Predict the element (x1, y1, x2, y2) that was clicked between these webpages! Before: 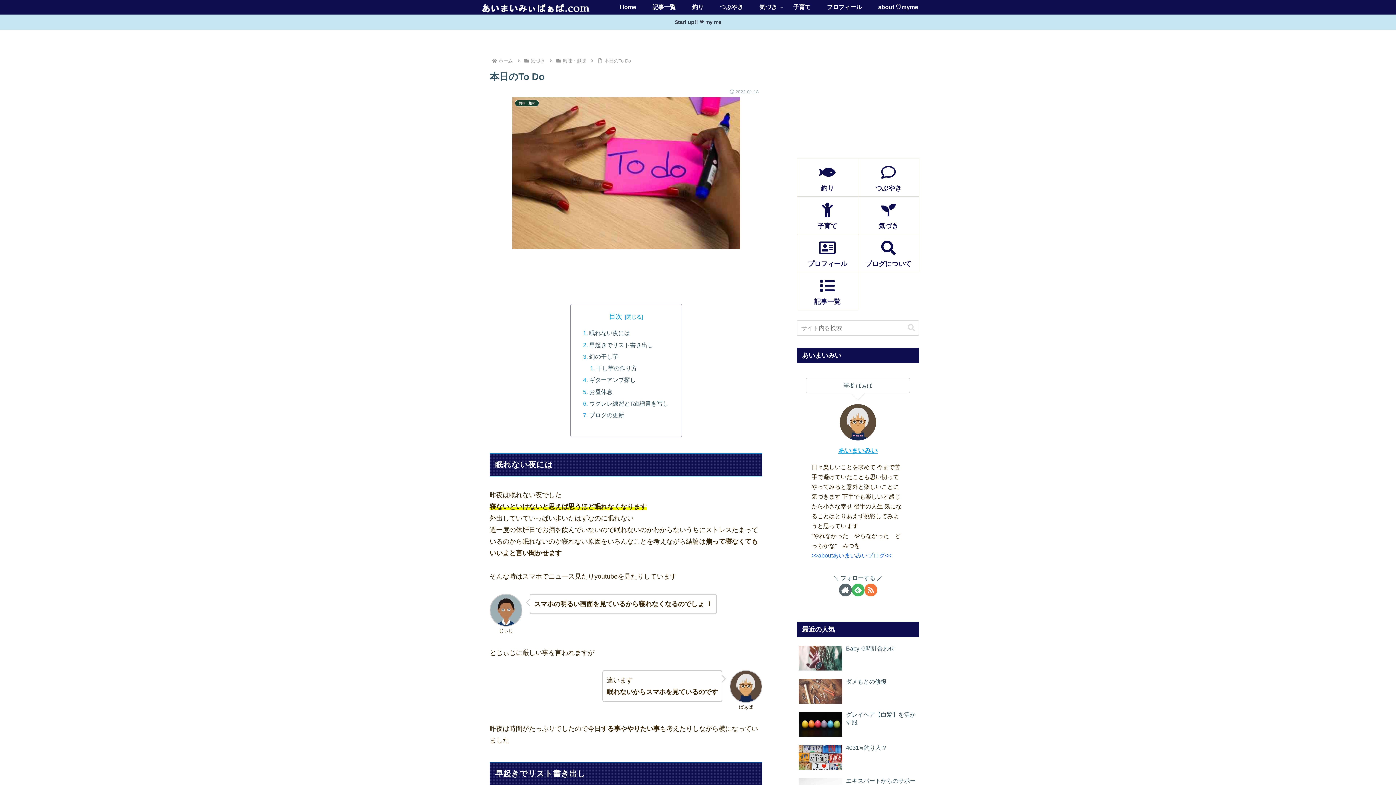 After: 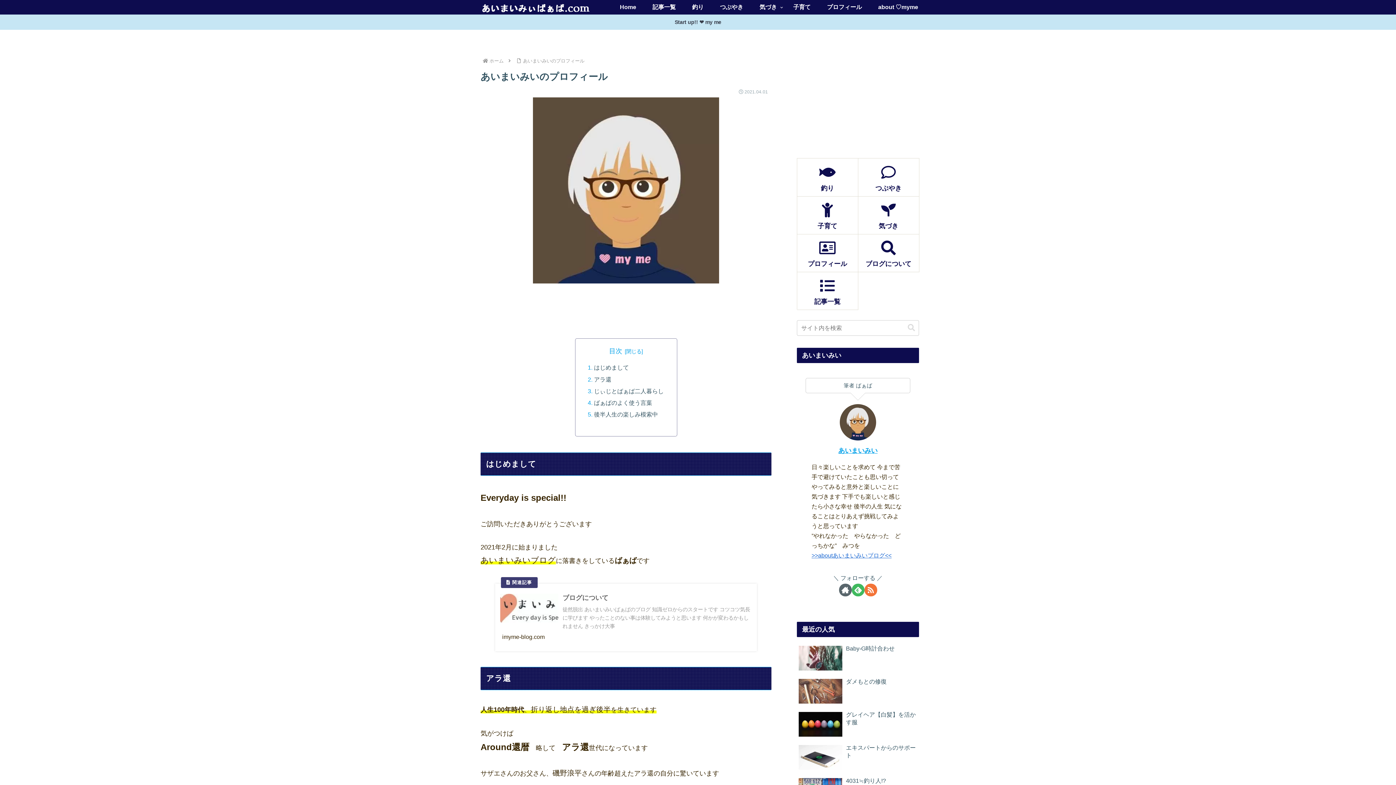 Action: bbox: (819, 0, 870, 14) label: プロフィール